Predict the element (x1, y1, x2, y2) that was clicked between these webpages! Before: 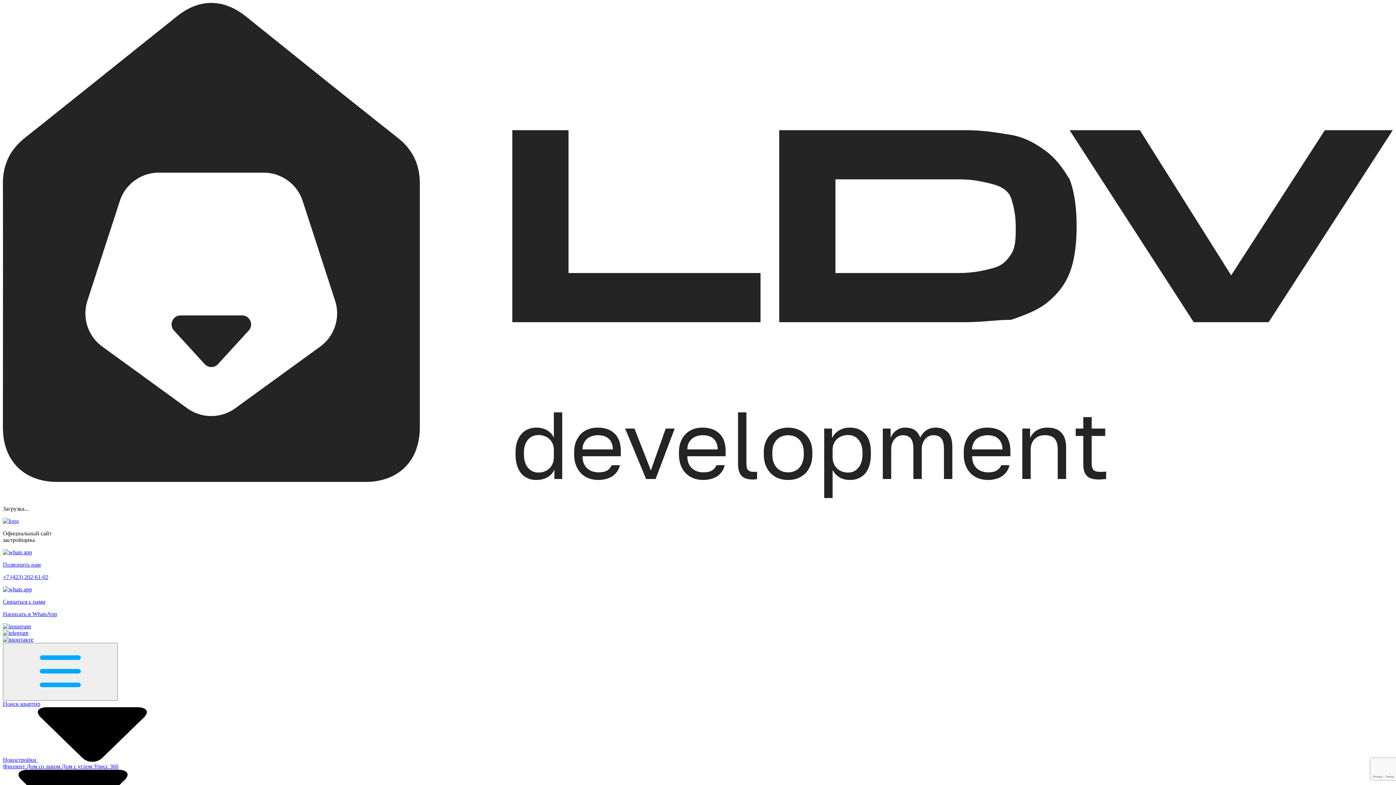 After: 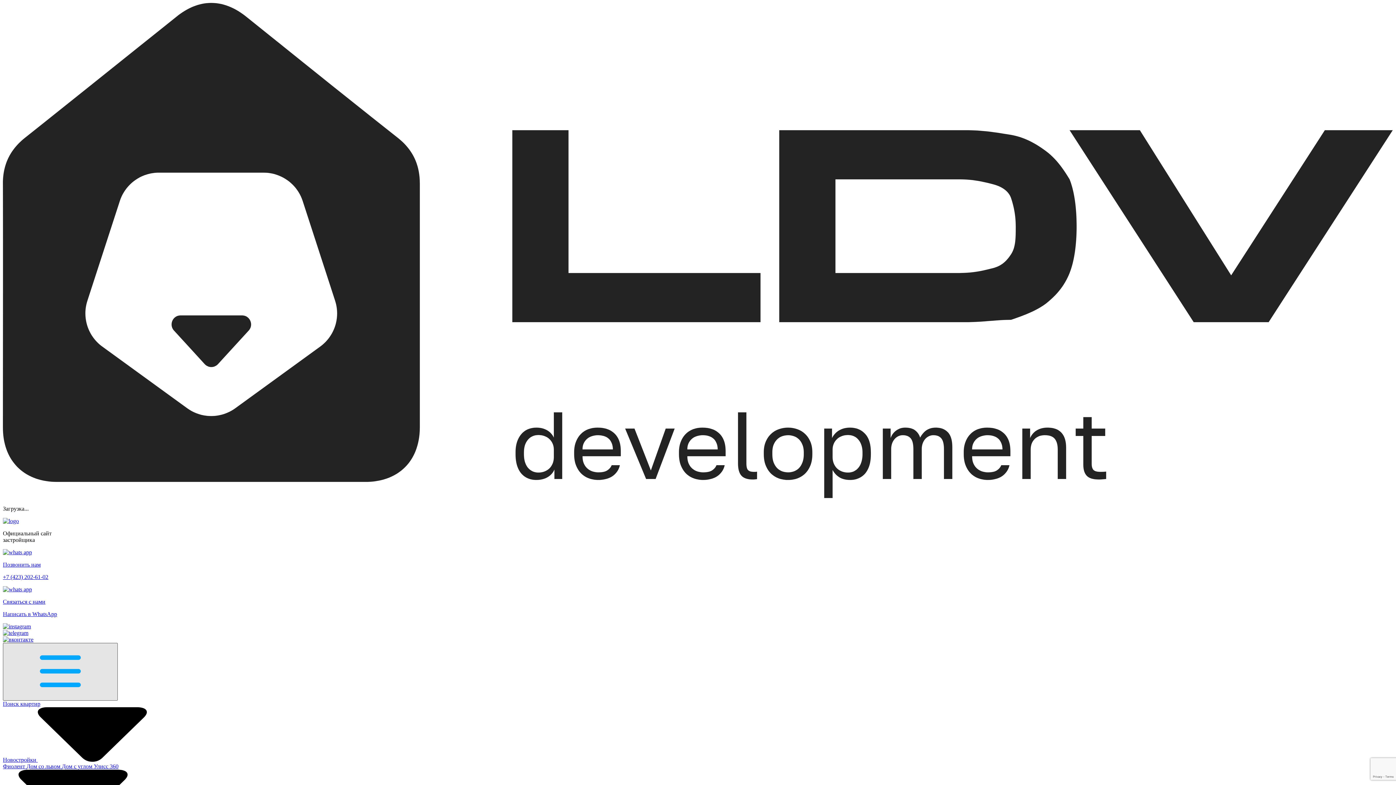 Action: bbox: (2, 643, 117, 701)